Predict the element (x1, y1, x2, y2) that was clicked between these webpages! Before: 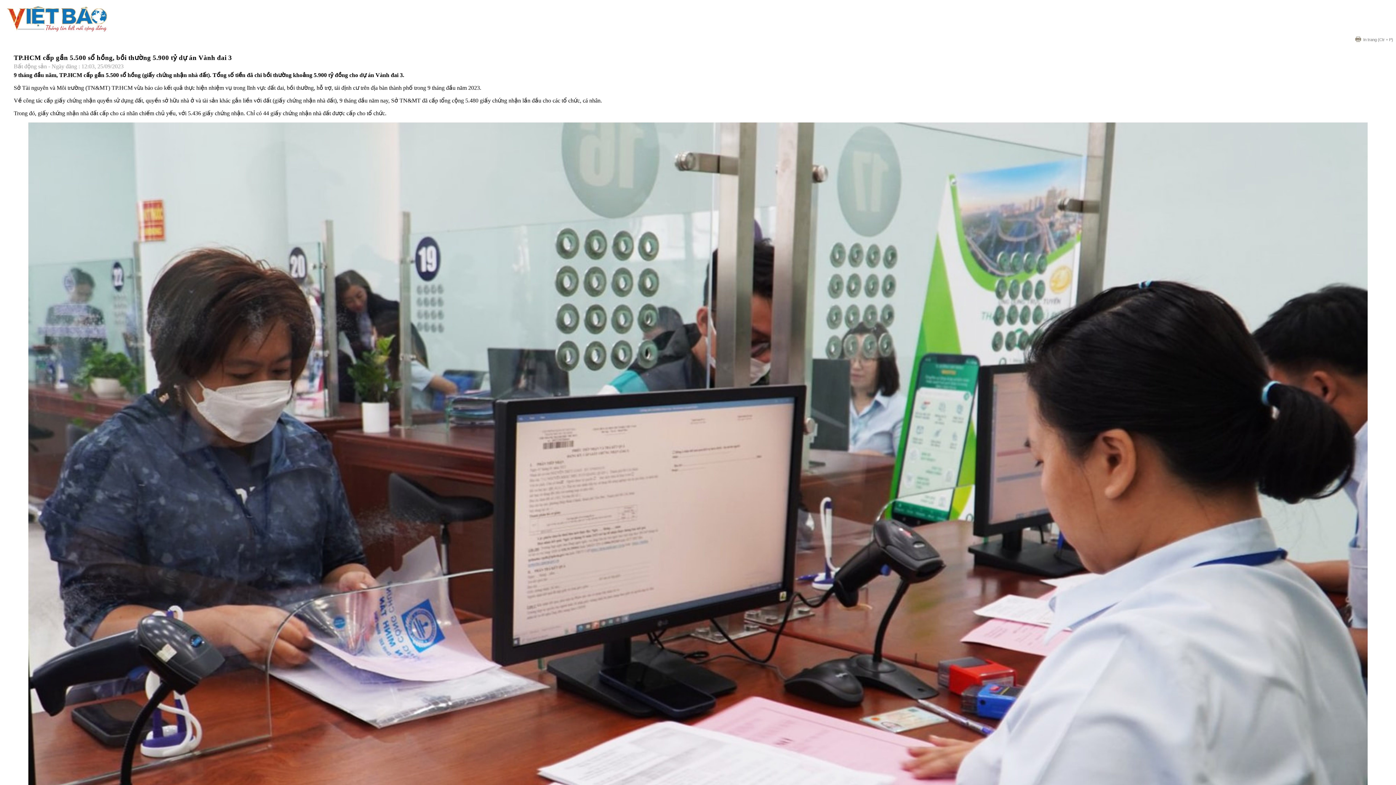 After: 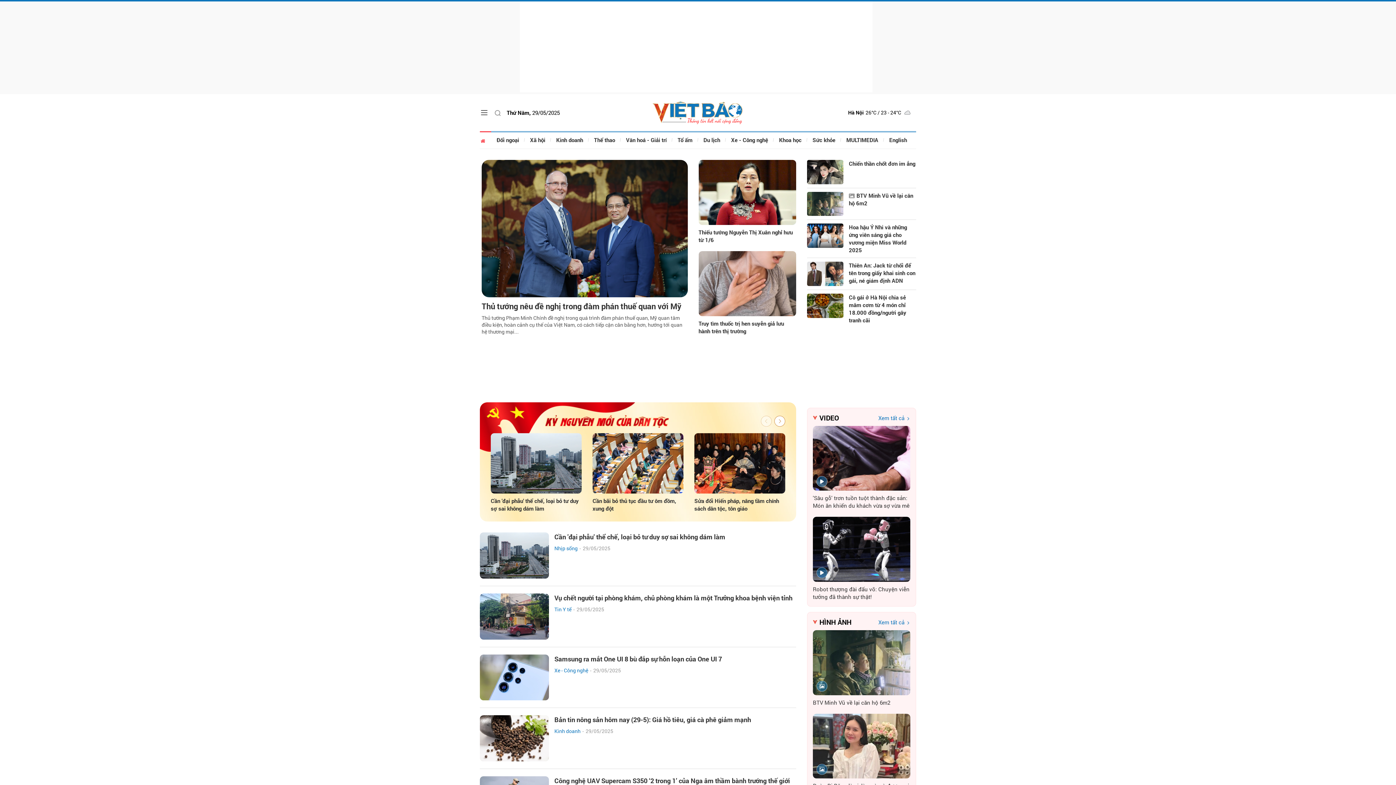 Action: bbox: (2, 29, 112, 35)